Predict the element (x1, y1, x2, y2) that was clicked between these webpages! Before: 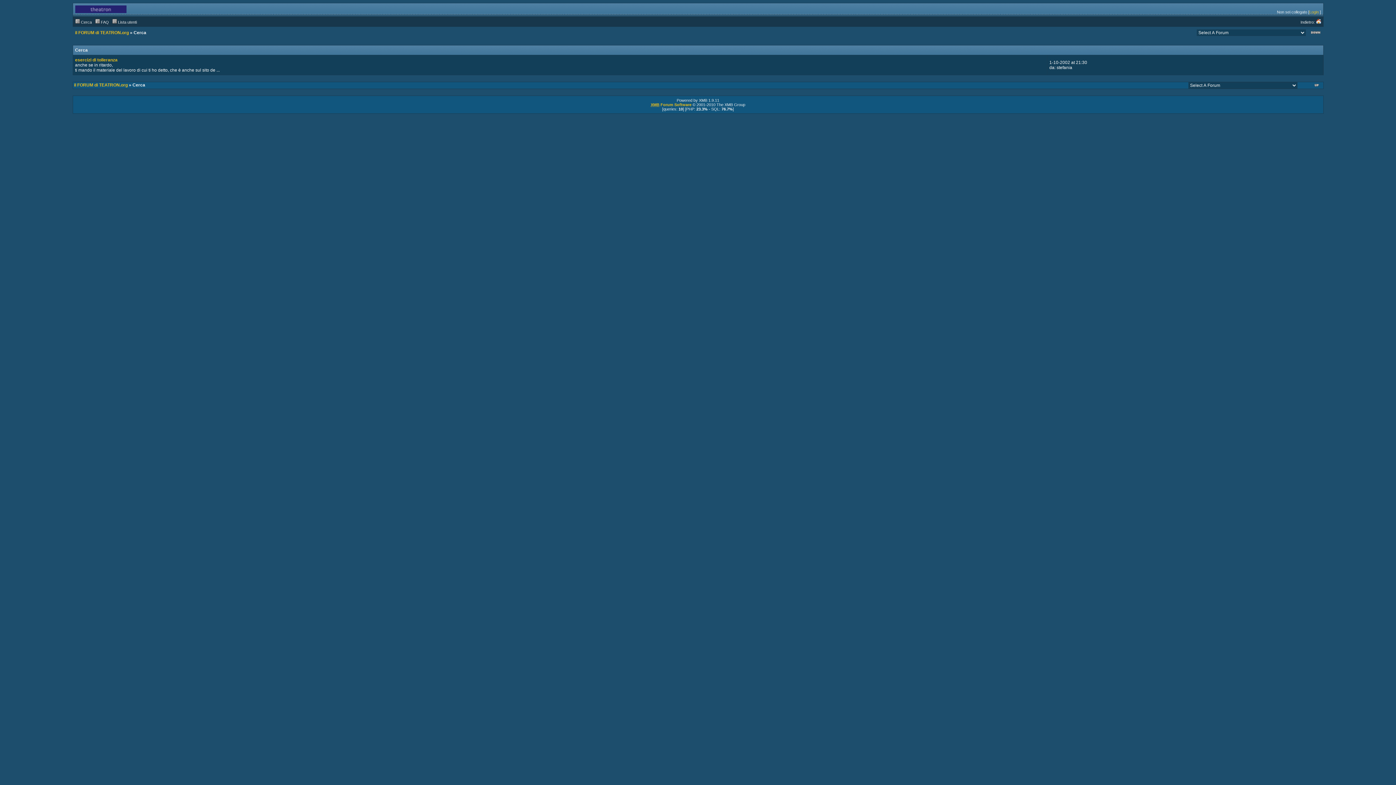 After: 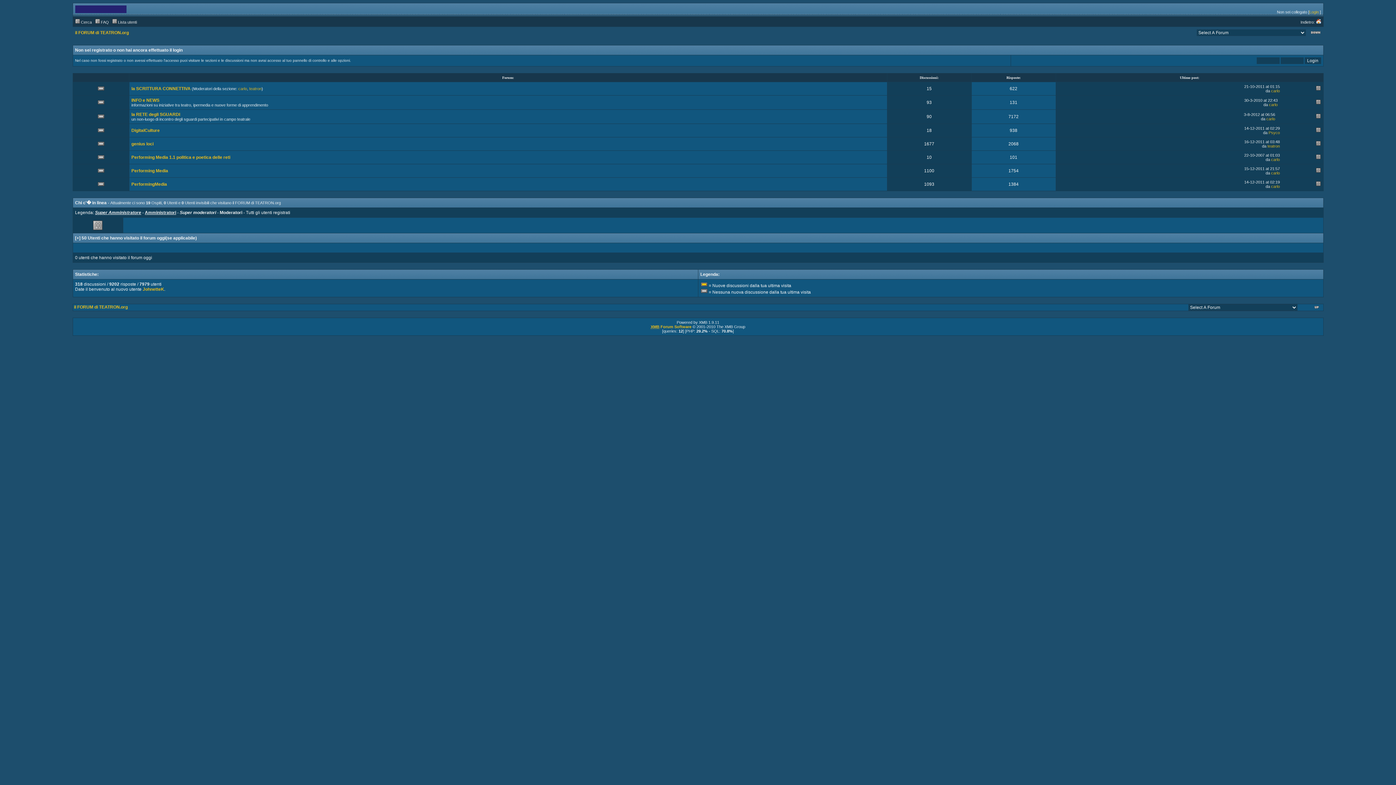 Action: bbox: (1300, 20, 1321, 24) label: Indietro: 